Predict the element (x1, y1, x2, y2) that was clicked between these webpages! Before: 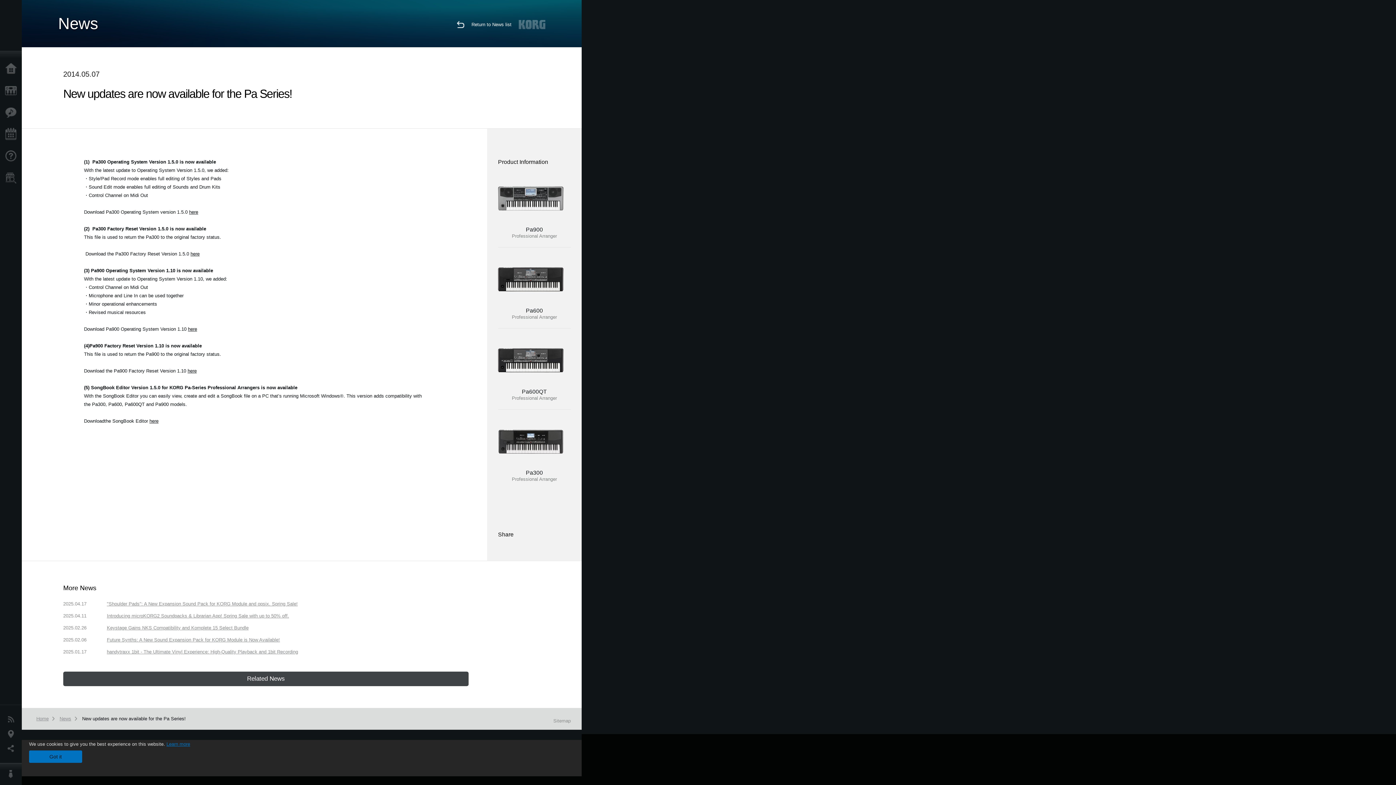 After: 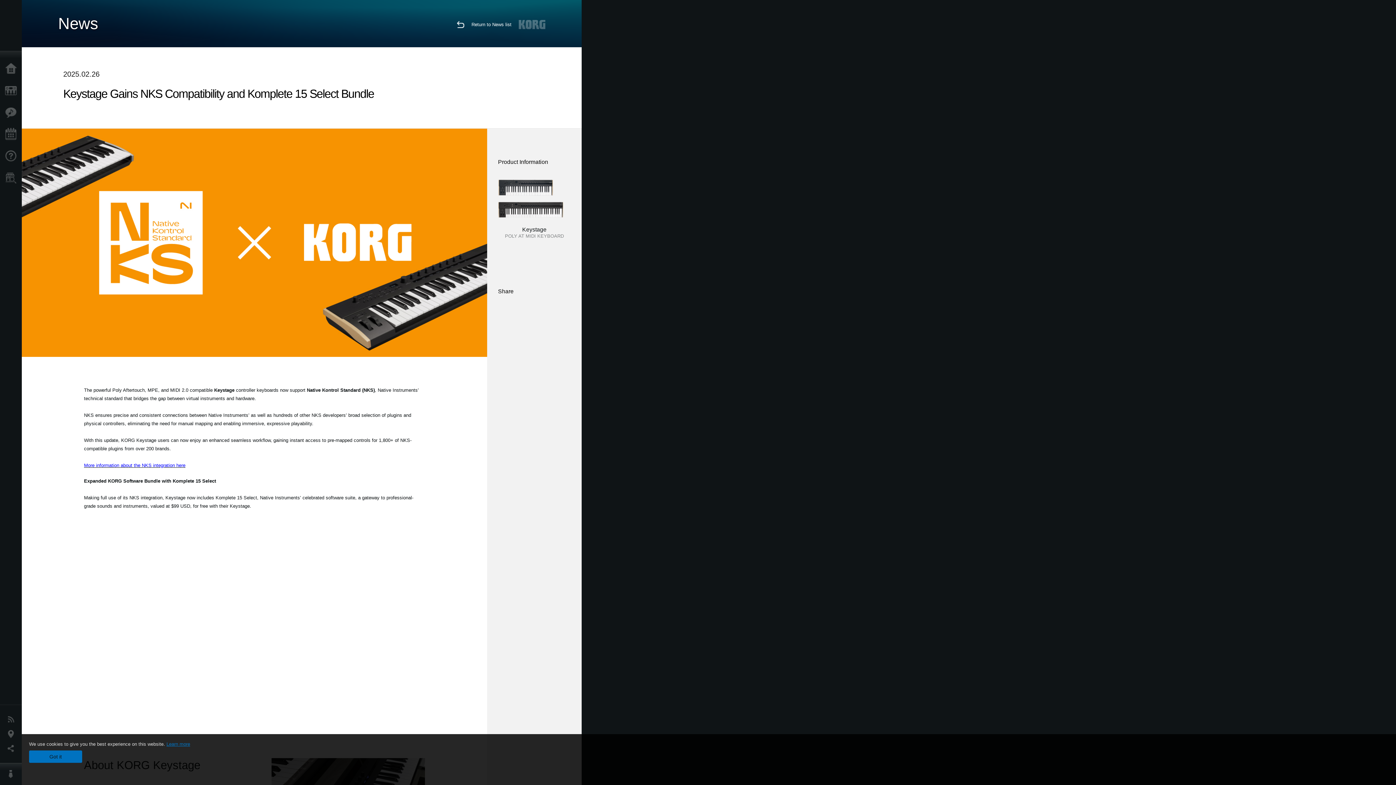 Action: bbox: (106, 625, 248, 630) label: Keystage Gains NKS Compatibility and Komplete 15 Select Bundle